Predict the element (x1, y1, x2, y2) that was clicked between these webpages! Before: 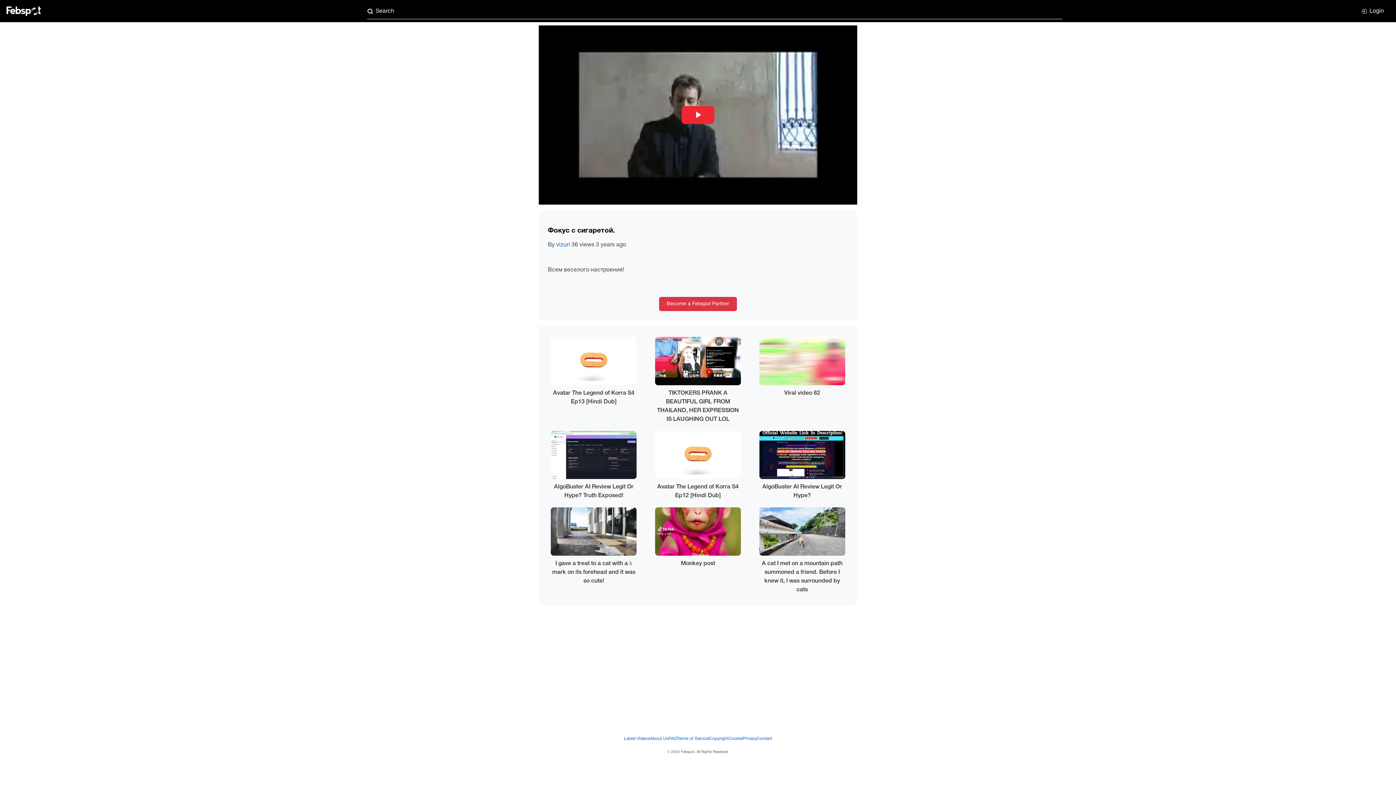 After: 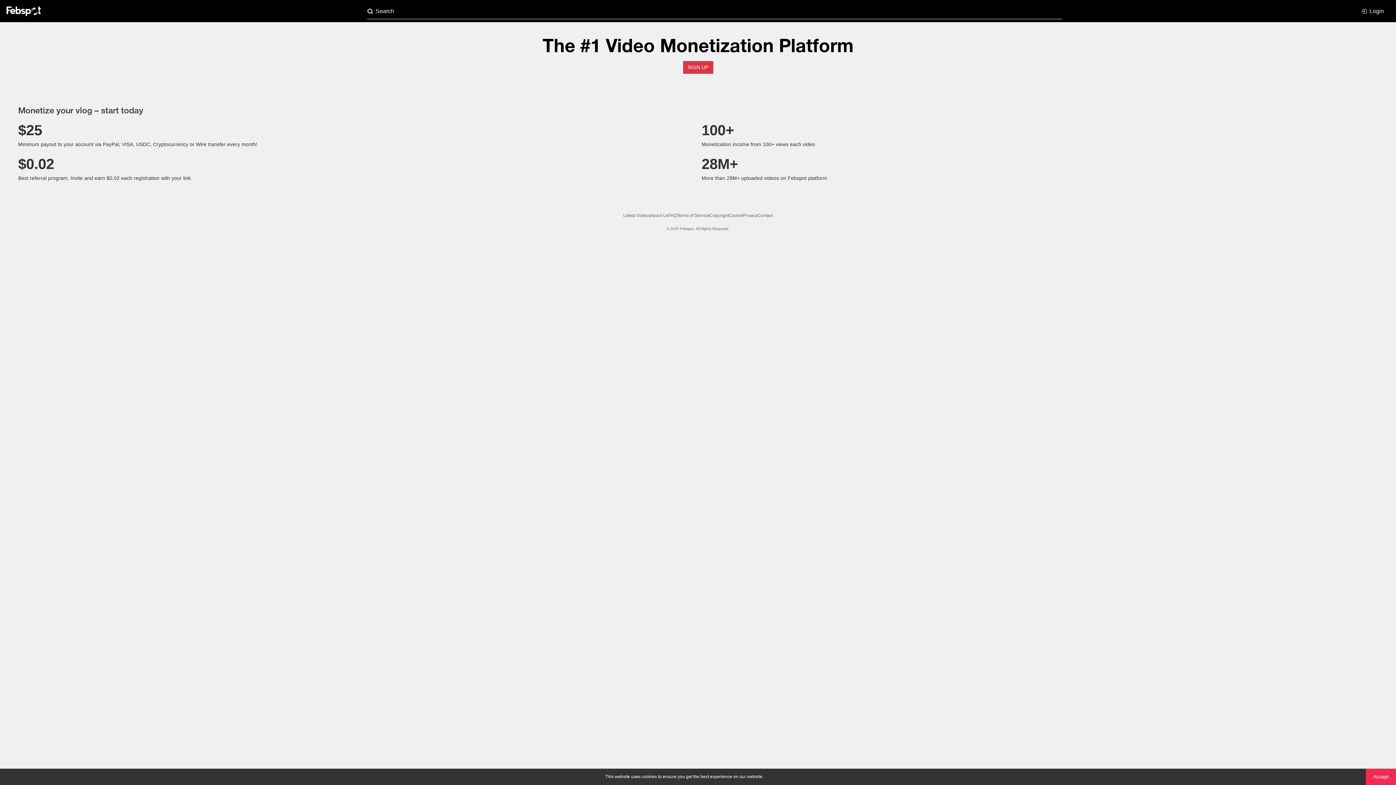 Action: bbox: (6, 6, 68, 15)